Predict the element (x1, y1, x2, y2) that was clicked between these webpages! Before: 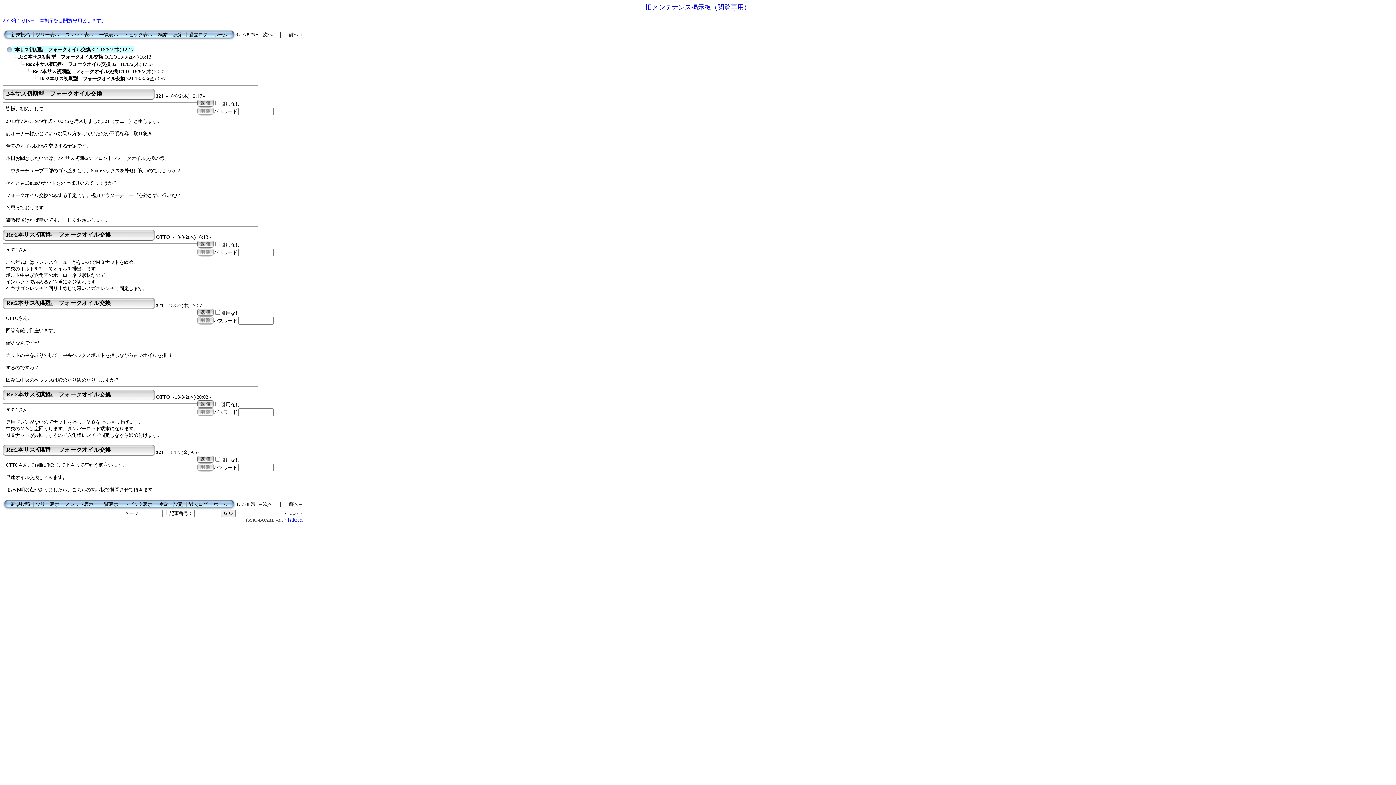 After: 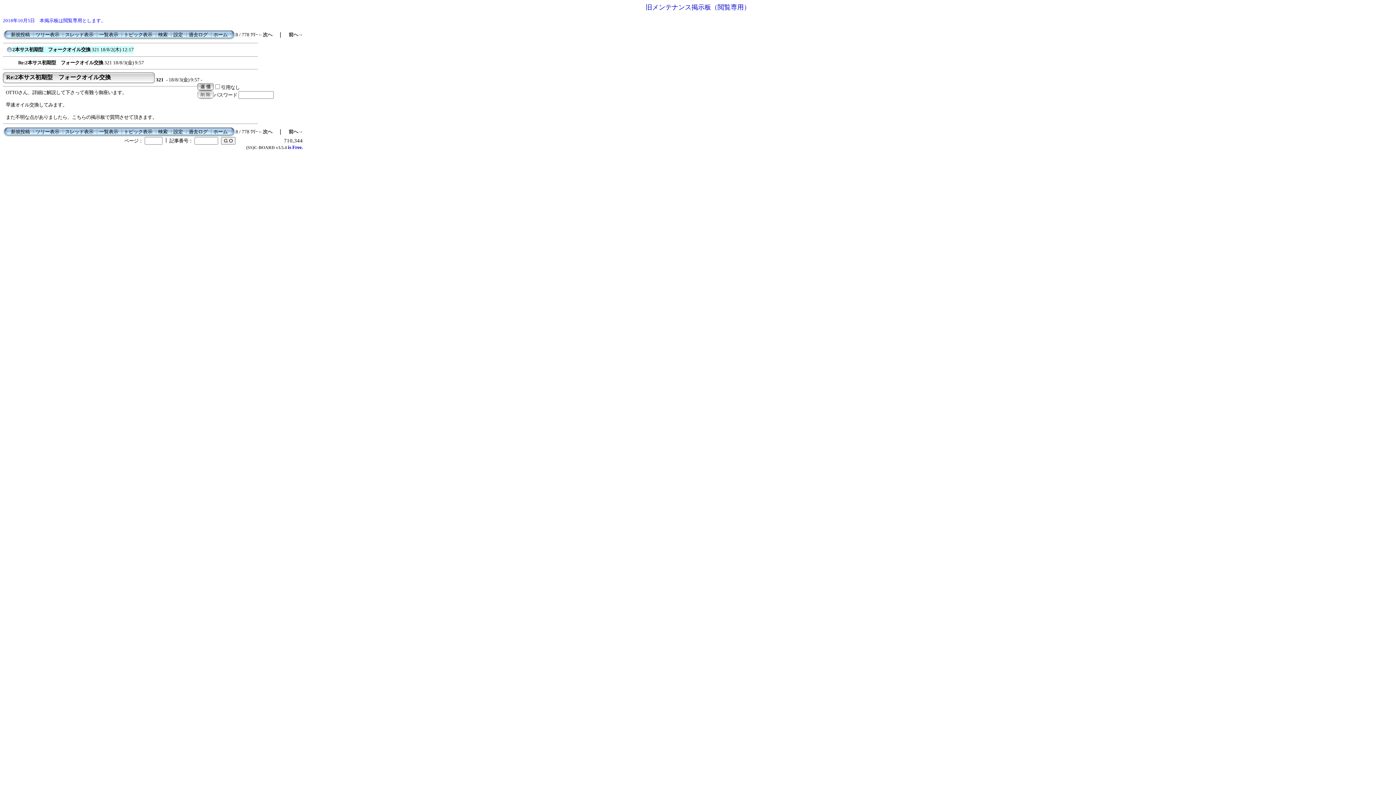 Action: bbox: (32, 78, 40, 83)